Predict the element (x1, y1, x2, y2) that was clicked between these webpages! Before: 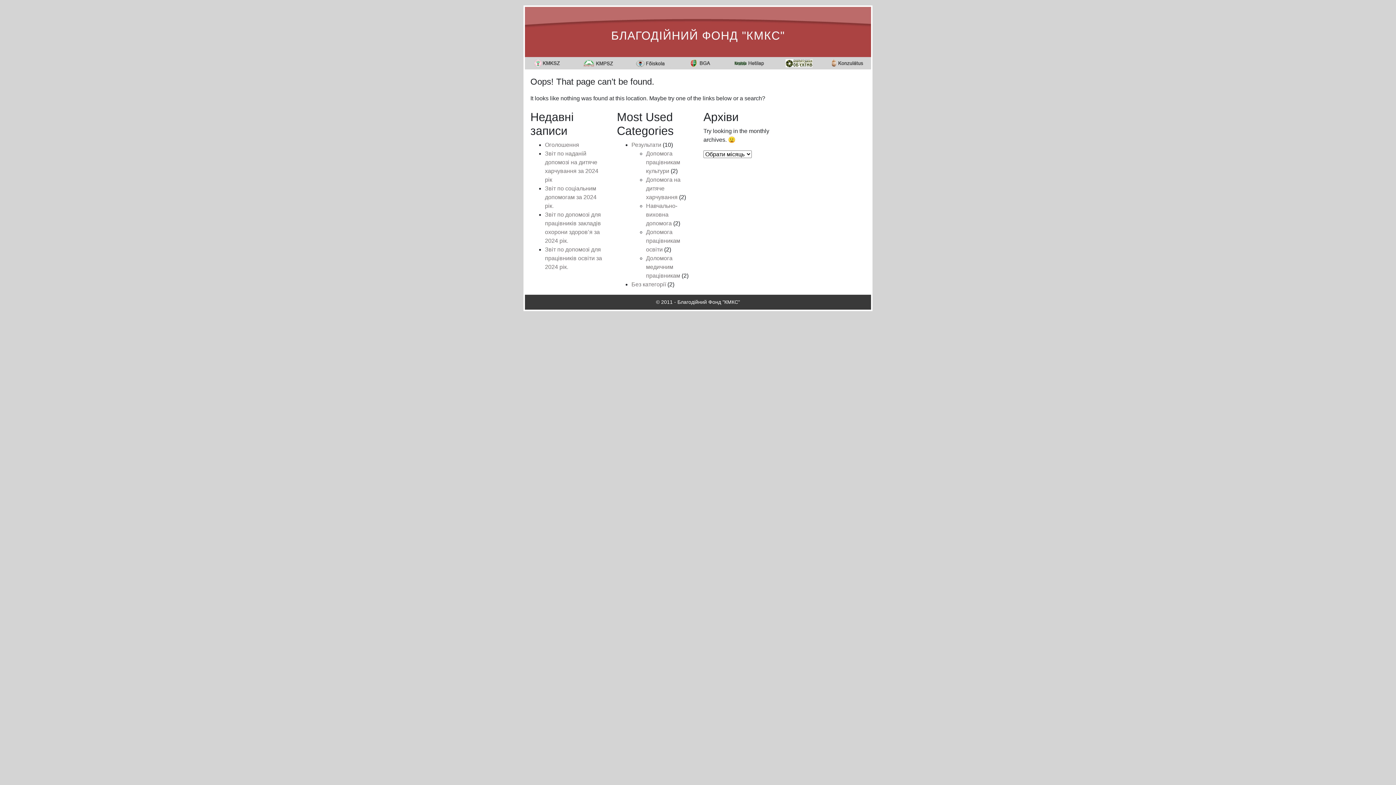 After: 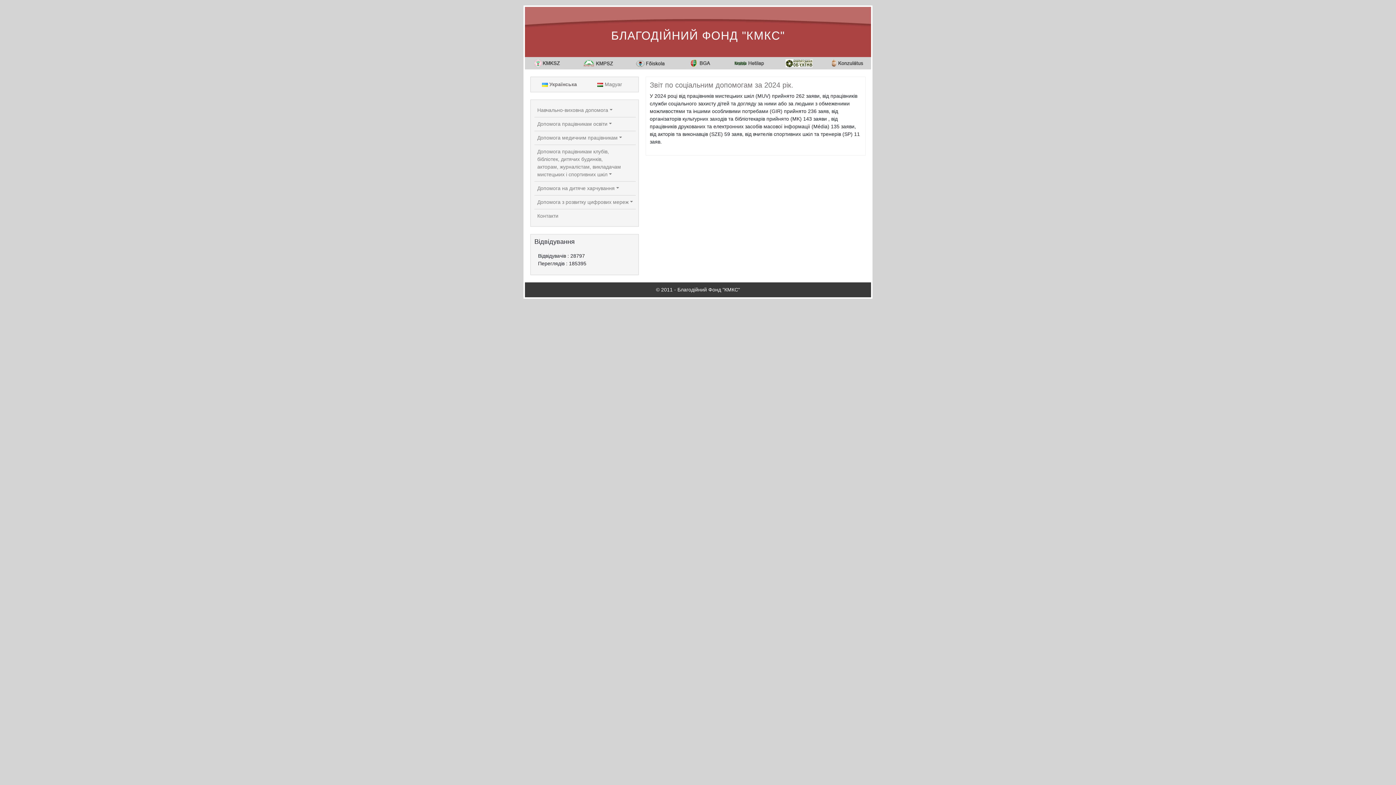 Action: label: Звіт по соціальним допомогам за 2024 рік. bbox: (545, 185, 596, 209)